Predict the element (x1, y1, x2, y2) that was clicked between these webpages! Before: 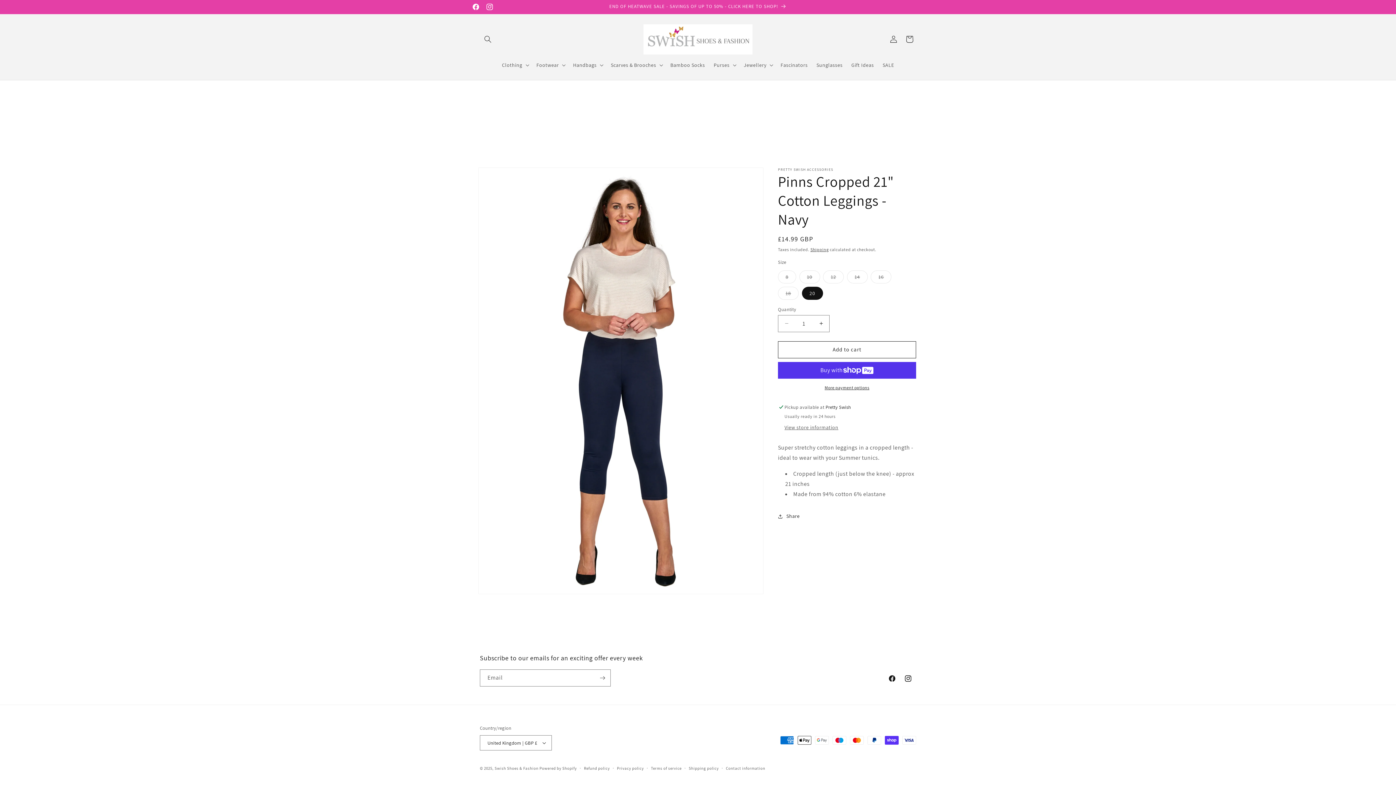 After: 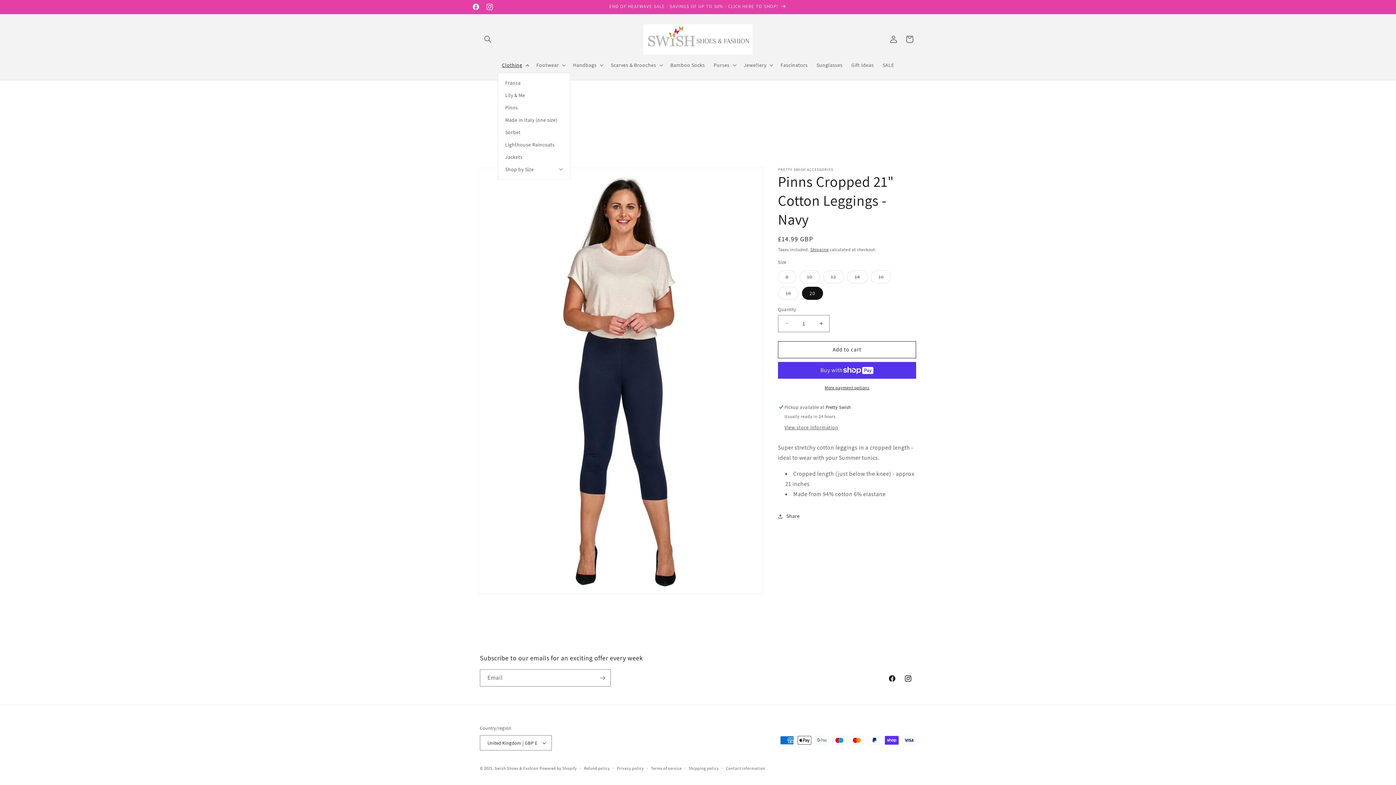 Action: bbox: (497, 57, 532, 72) label: Clothing